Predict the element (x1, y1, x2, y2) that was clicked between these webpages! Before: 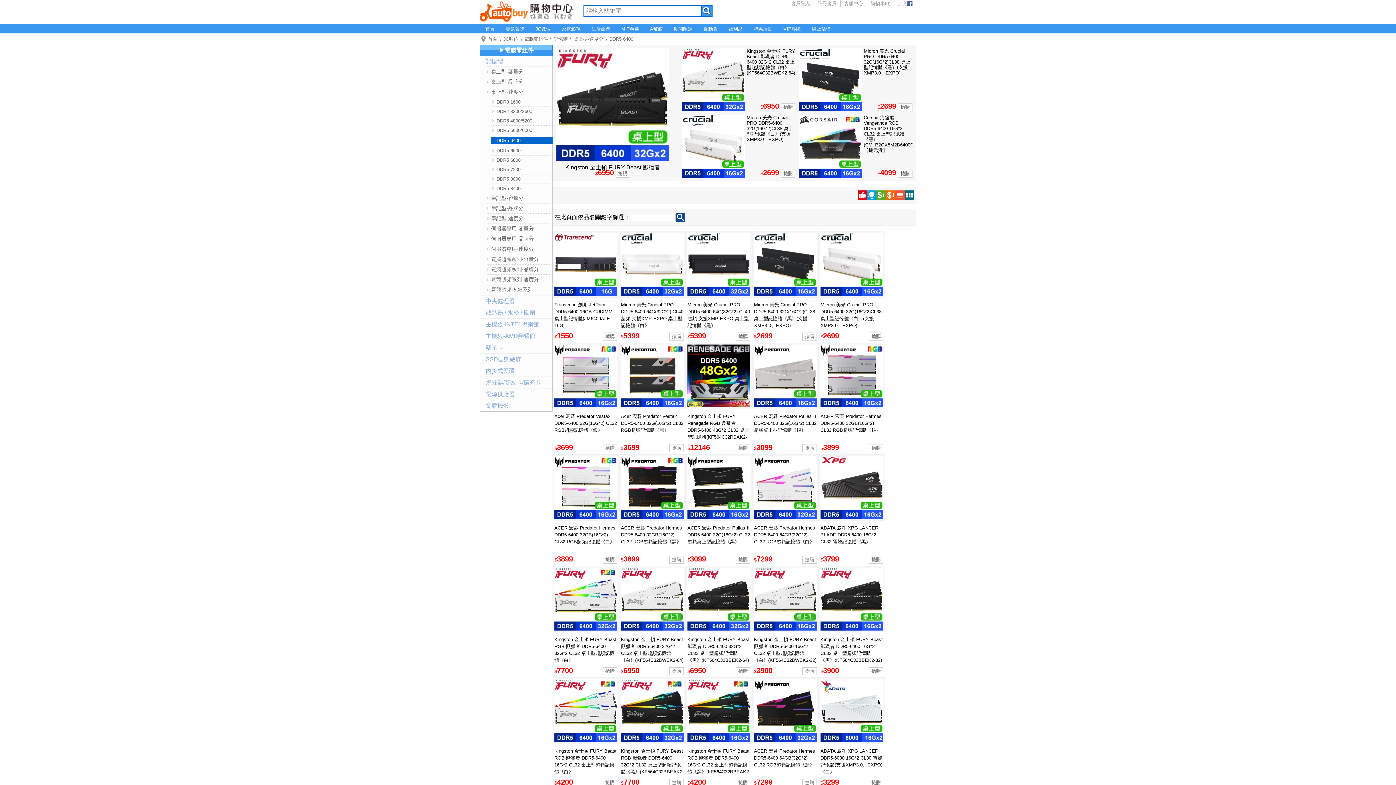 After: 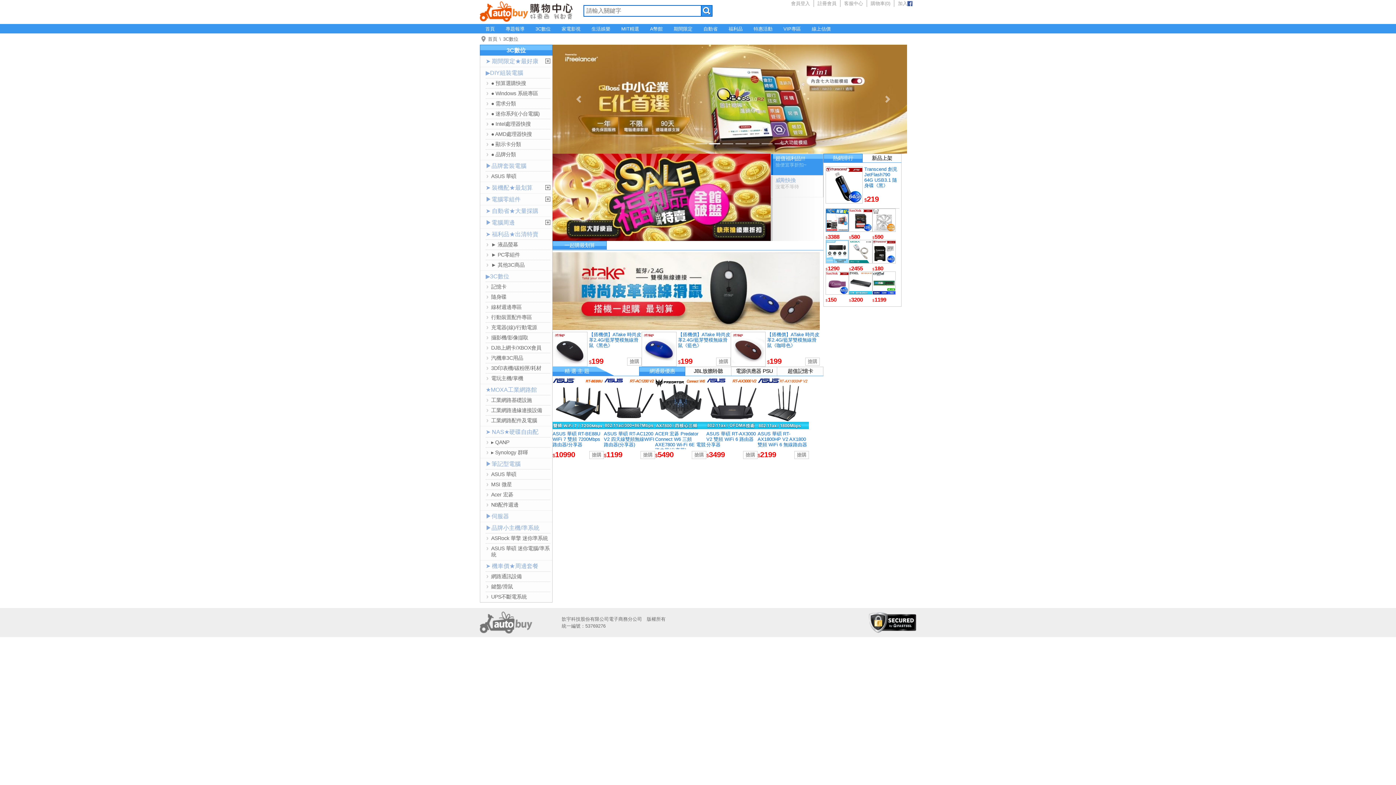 Action: bbox: (503, 36, 518, 41) label: 3C數位